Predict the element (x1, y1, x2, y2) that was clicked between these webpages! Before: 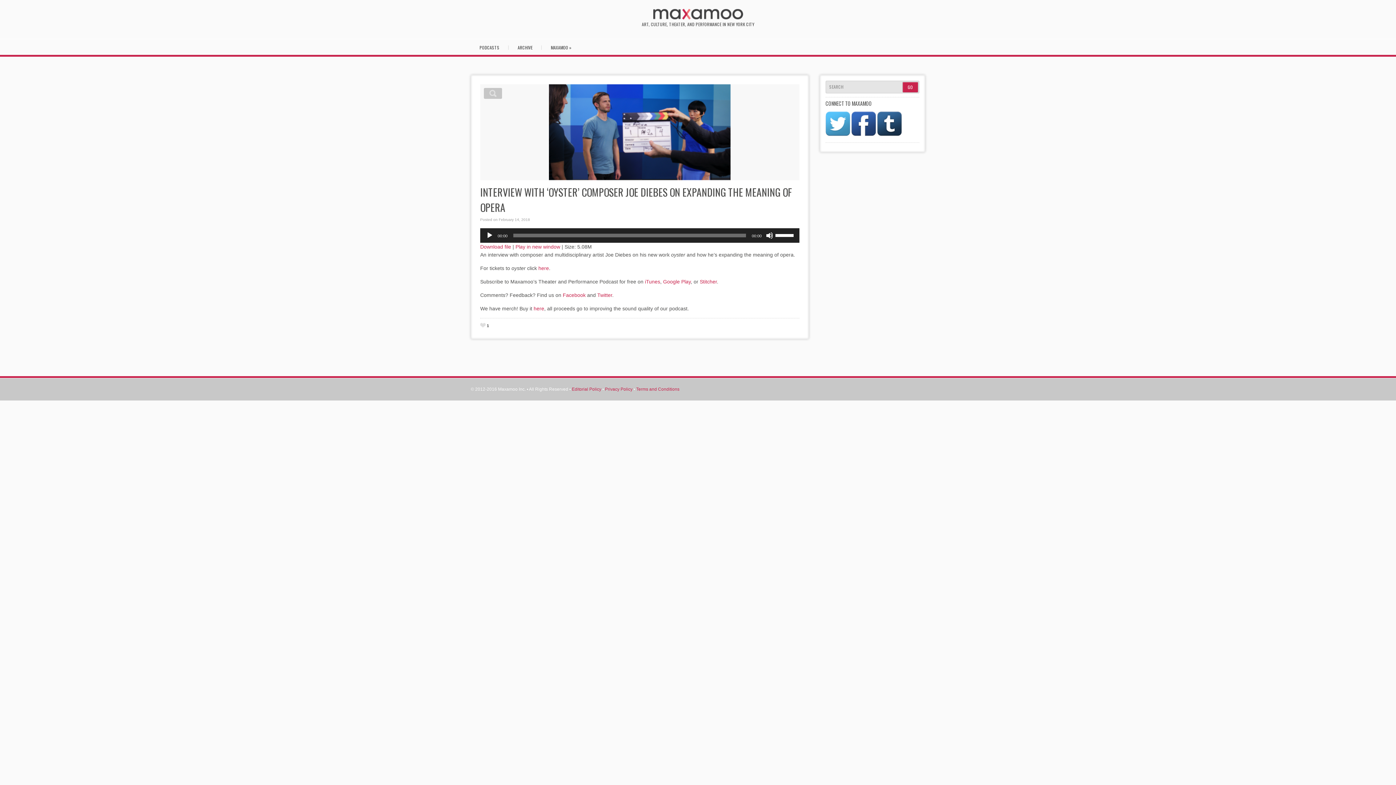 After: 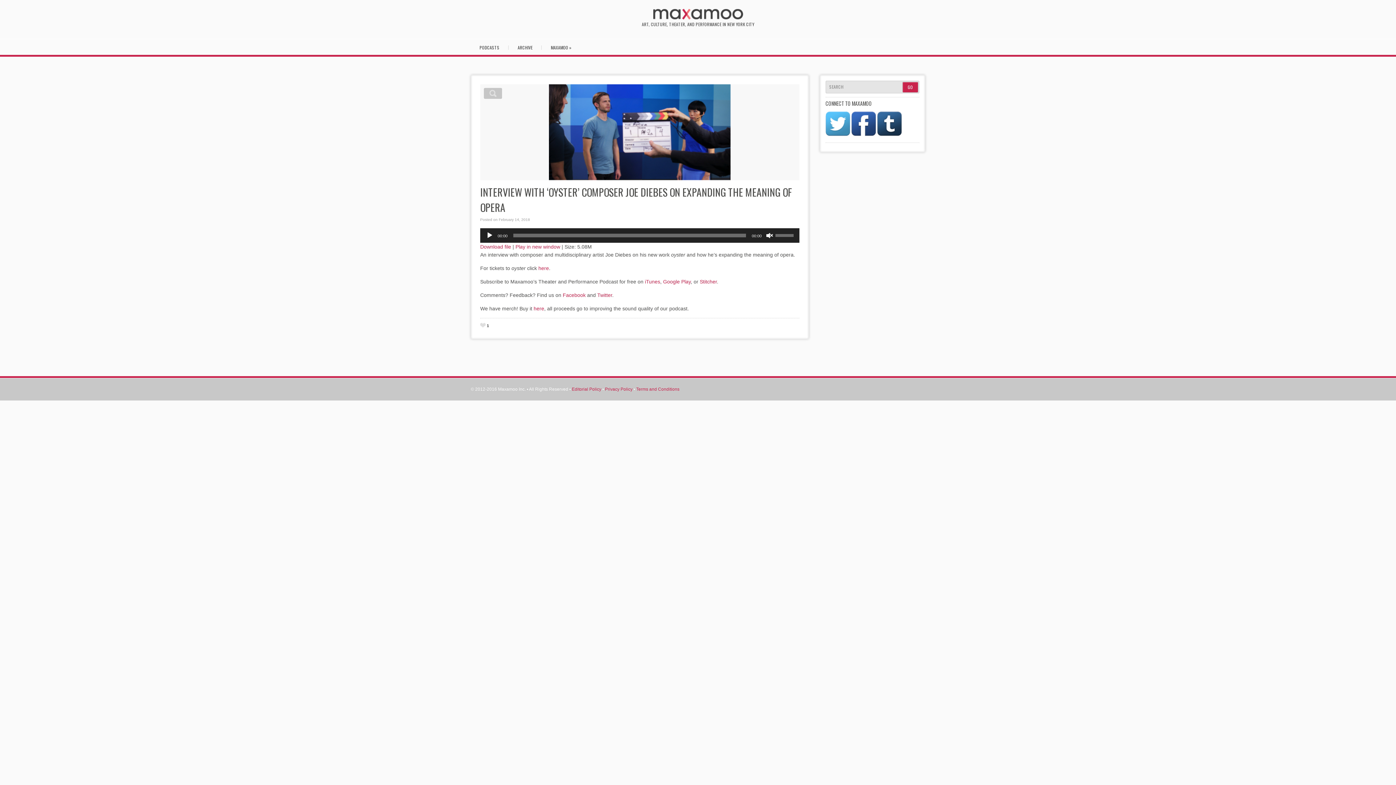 Action: bbox: (766, 232, 773, 239) label: Mute